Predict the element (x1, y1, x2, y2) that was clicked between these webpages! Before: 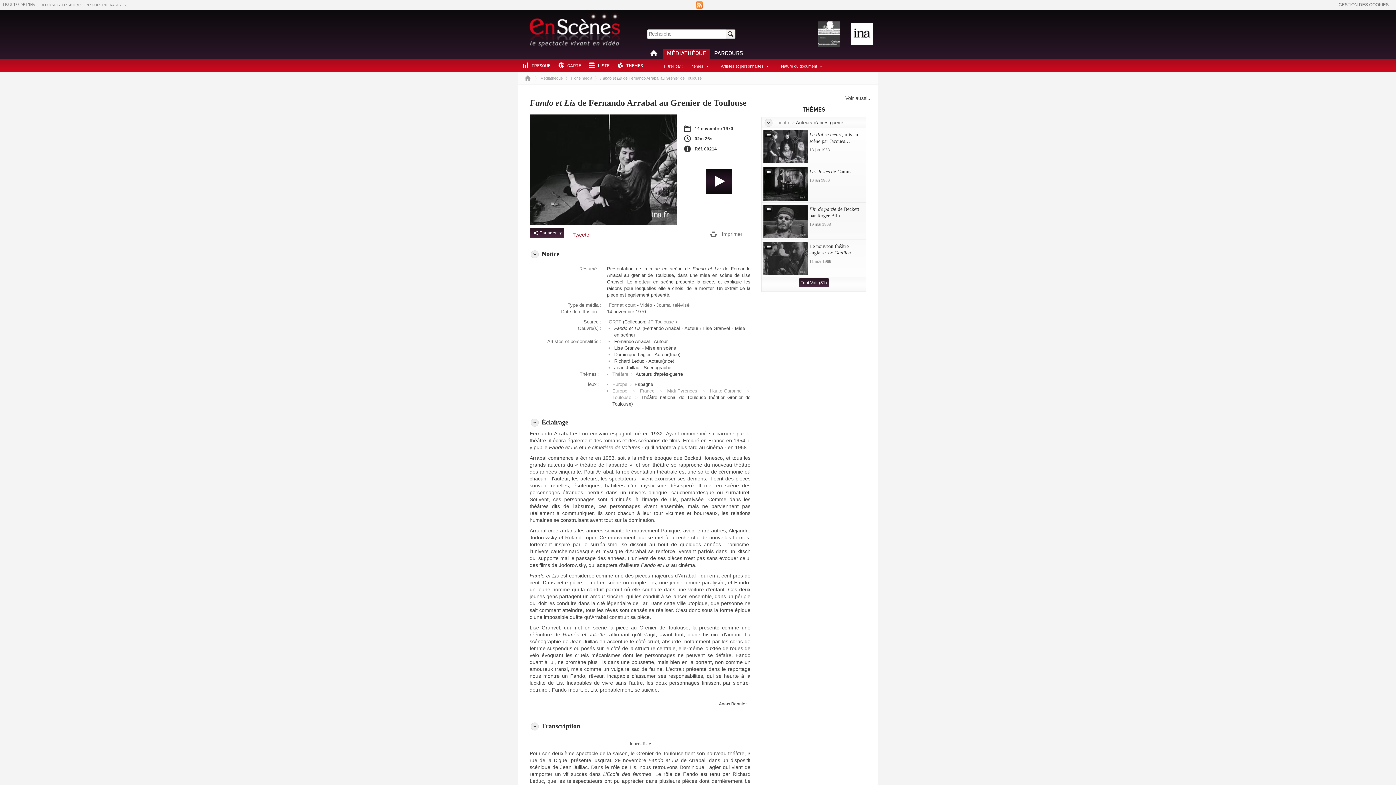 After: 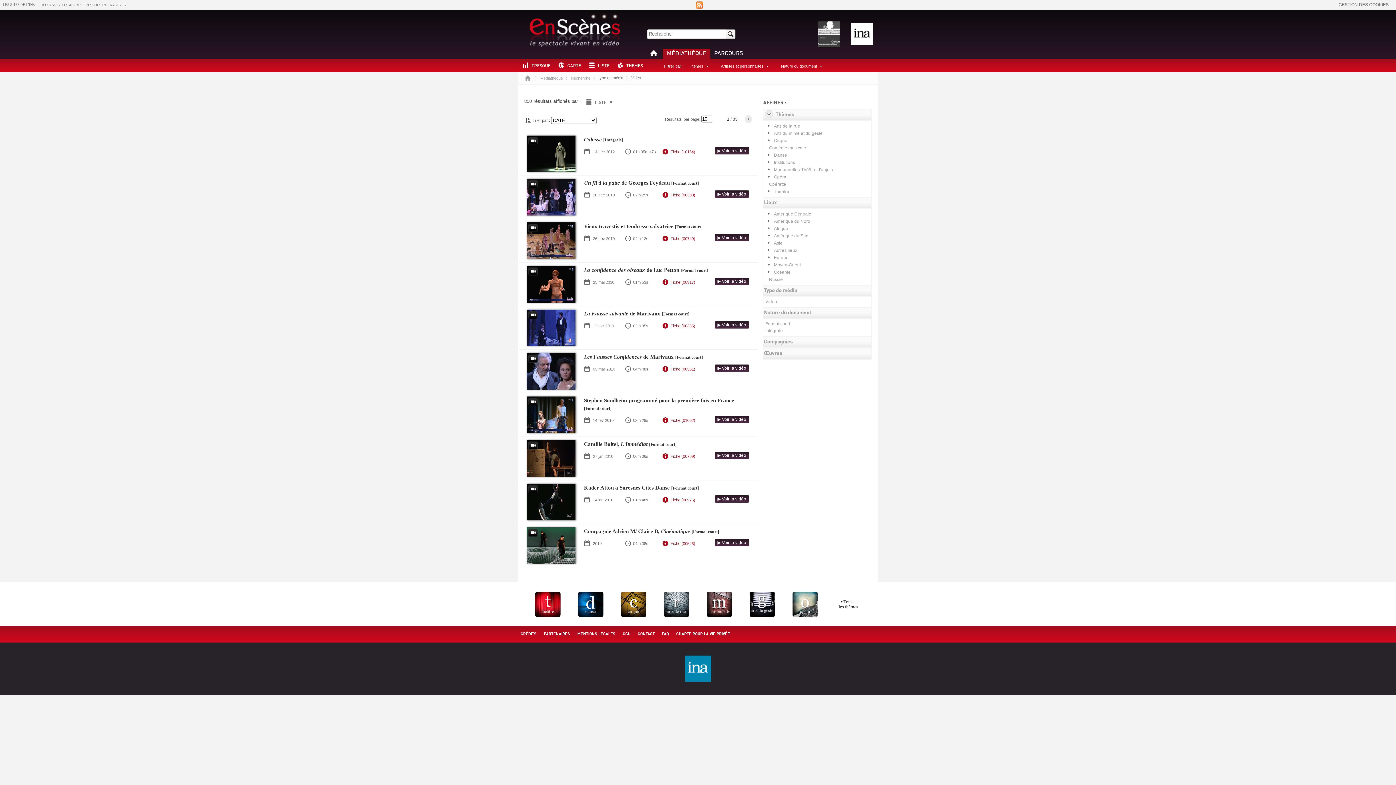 Action: label: Vidéo  bbox: (640, 302, 653, 308)